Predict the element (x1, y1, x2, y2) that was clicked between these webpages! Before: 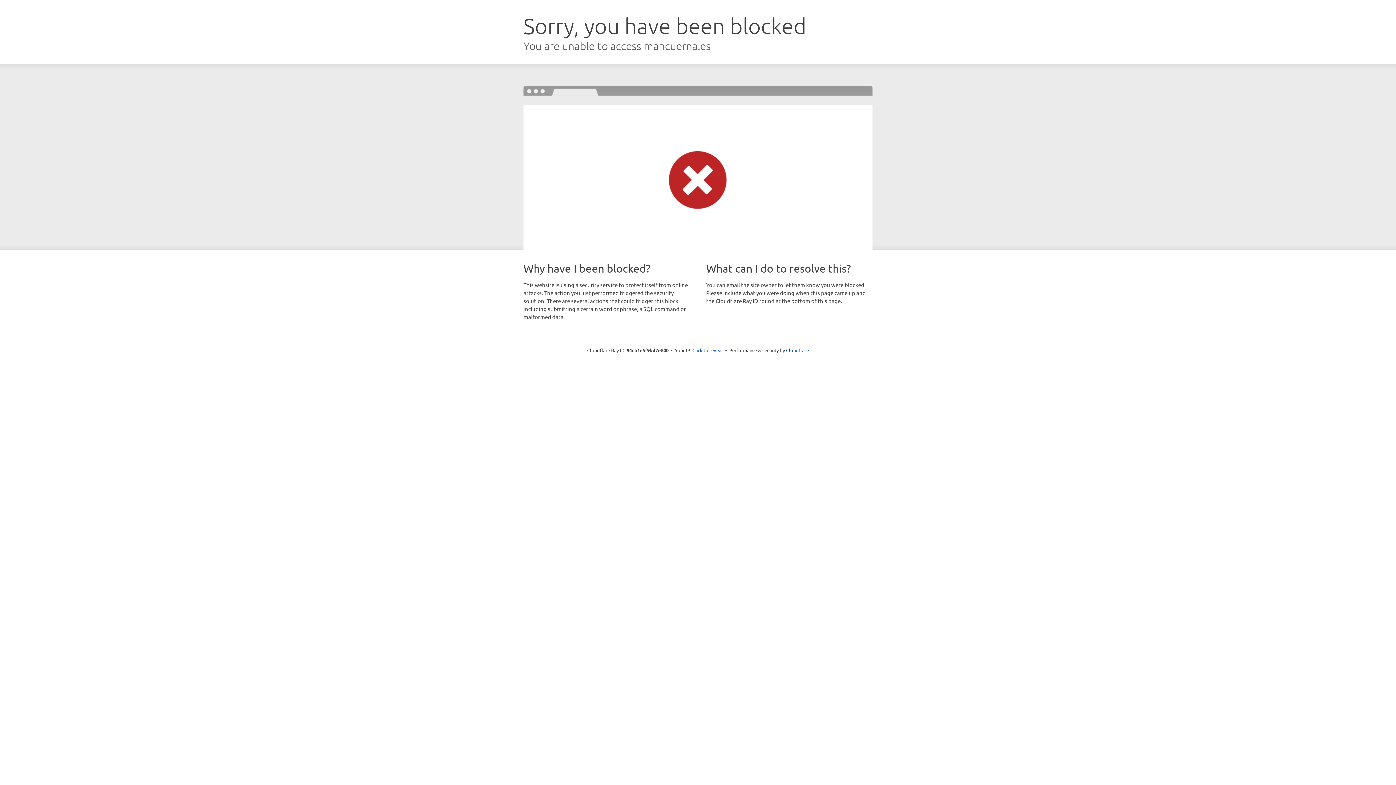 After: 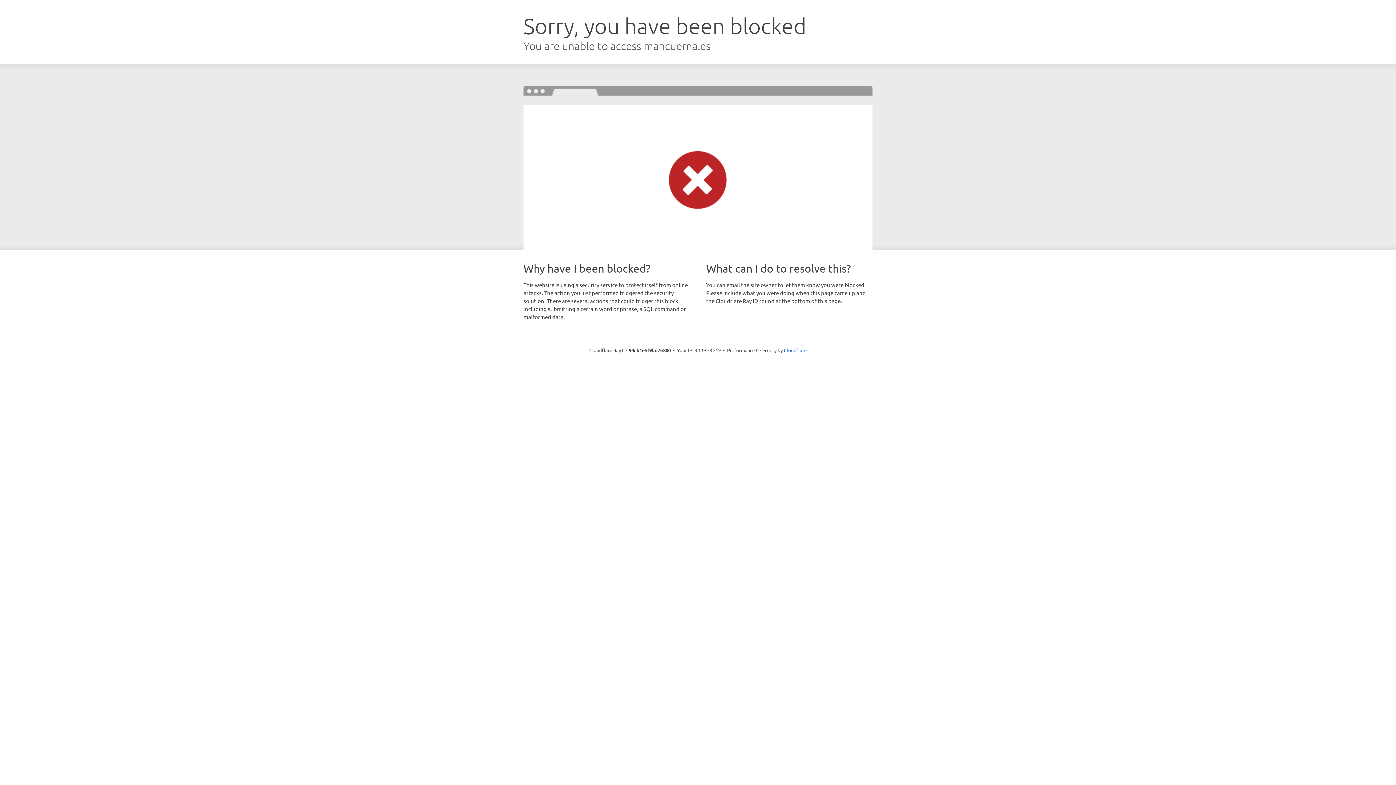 Action: label: Click to reveal bbox: (692, 346, 723, 353)